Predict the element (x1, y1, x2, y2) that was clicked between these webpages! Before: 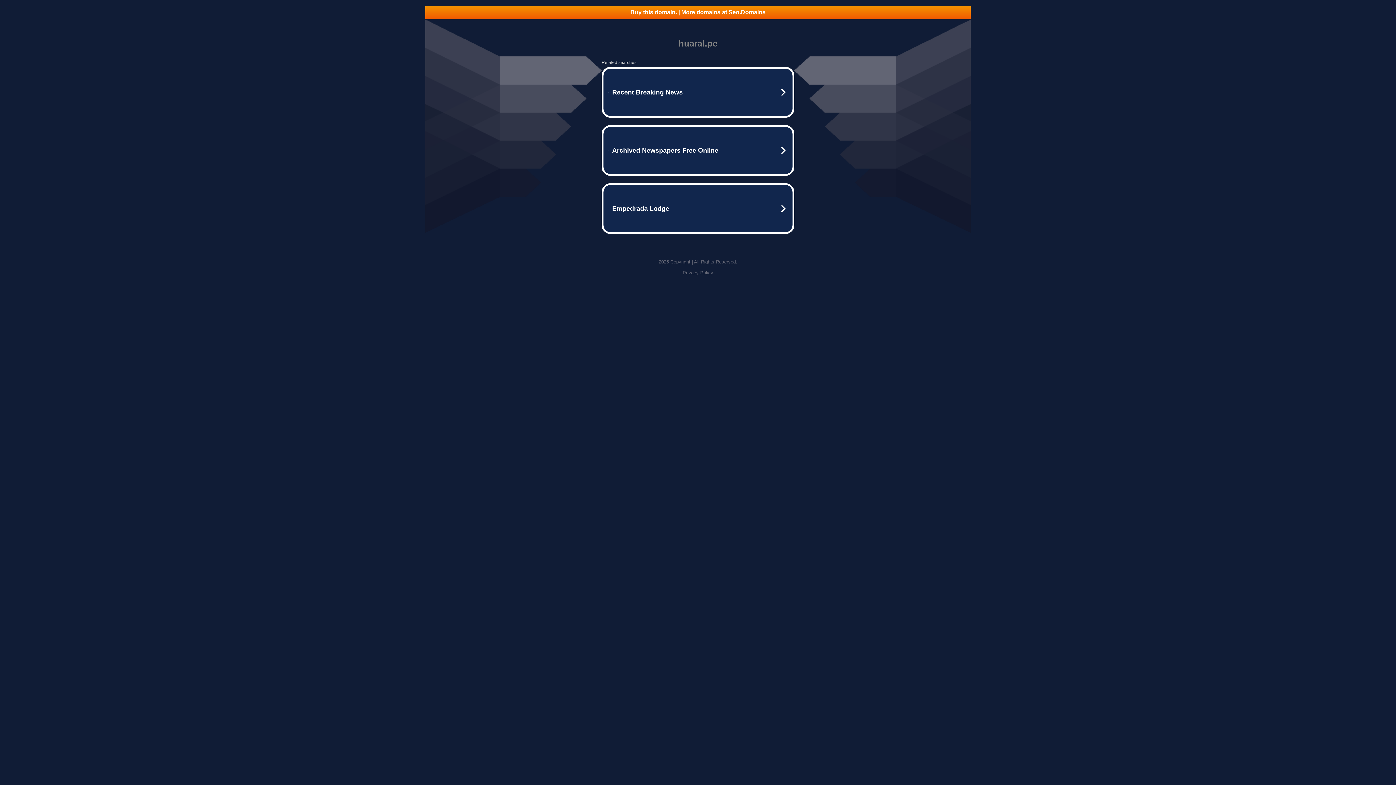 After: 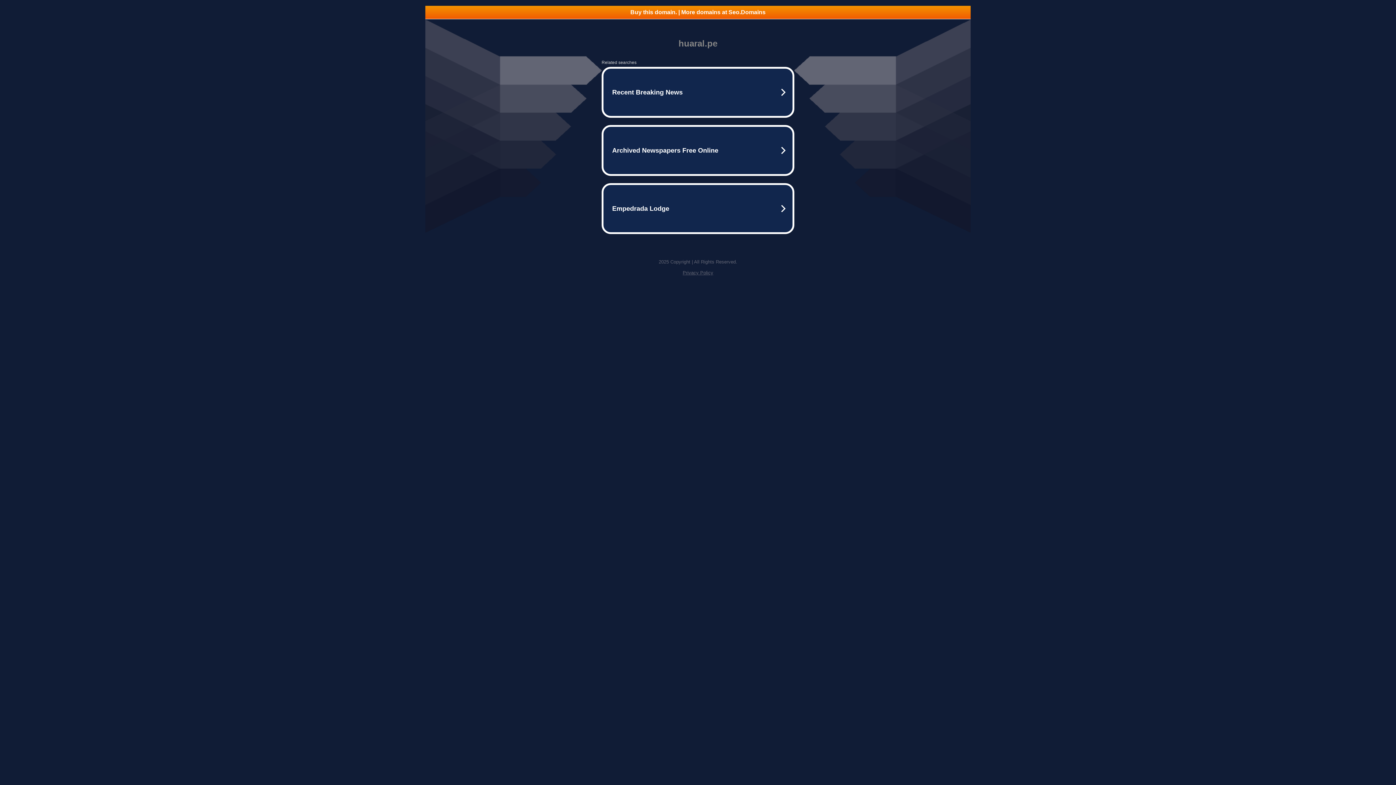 Action: bbox: (425, 5, 970, 18) label: Buy this domain. | More domains at Seo.Domains